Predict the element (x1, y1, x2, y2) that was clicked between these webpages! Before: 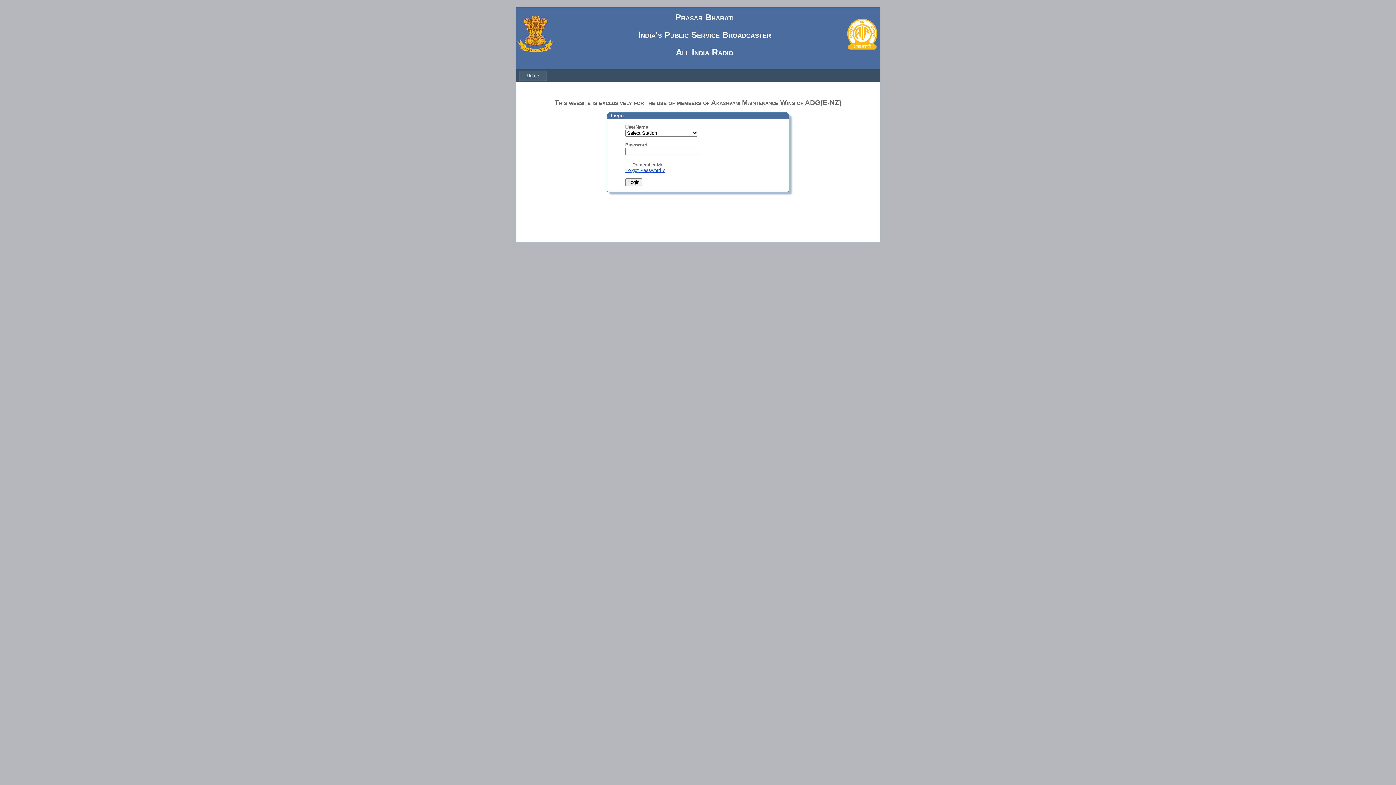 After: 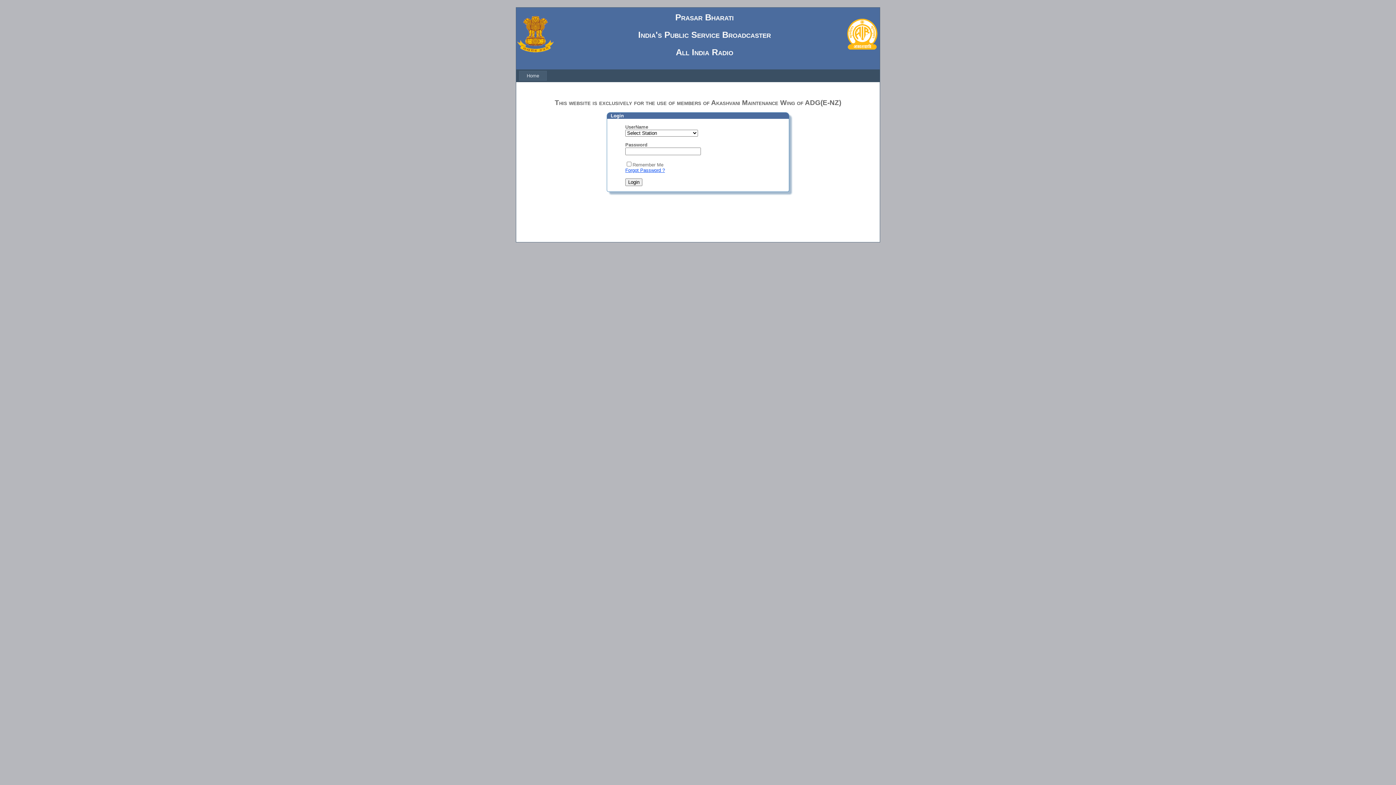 Action: bbox: (519, 70, 546, 80) label: Home